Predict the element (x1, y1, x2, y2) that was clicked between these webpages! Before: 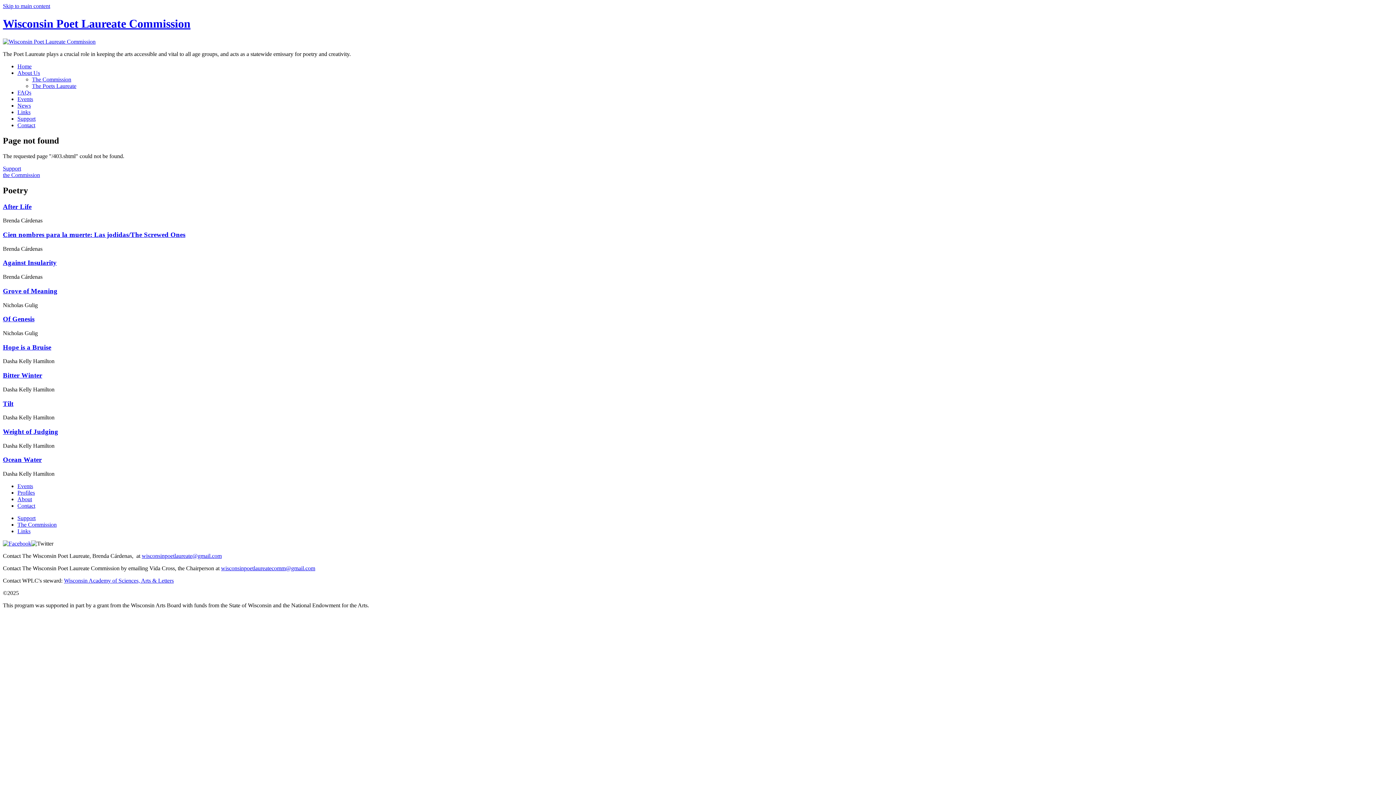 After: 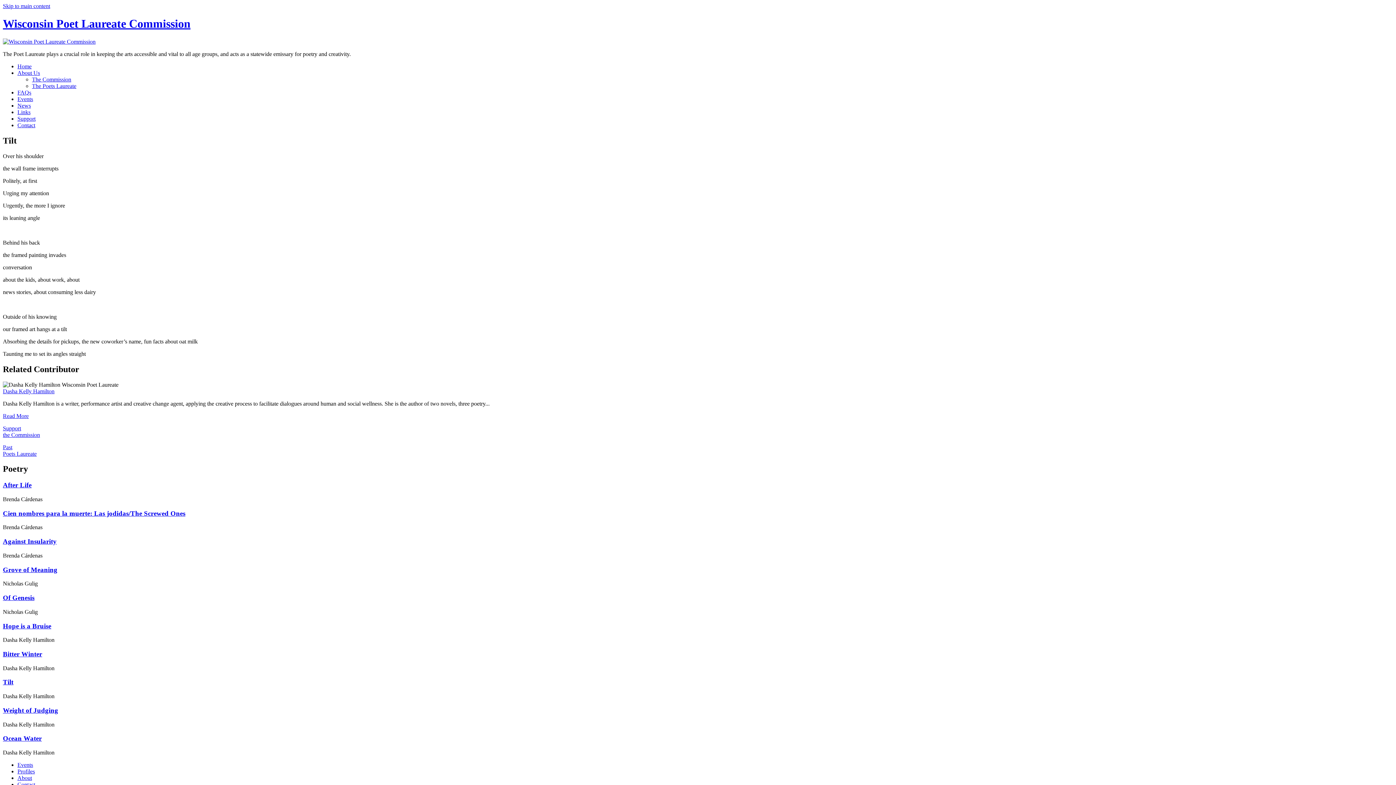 Action: bbox: (2, 399, 13, 407) label: Tilt